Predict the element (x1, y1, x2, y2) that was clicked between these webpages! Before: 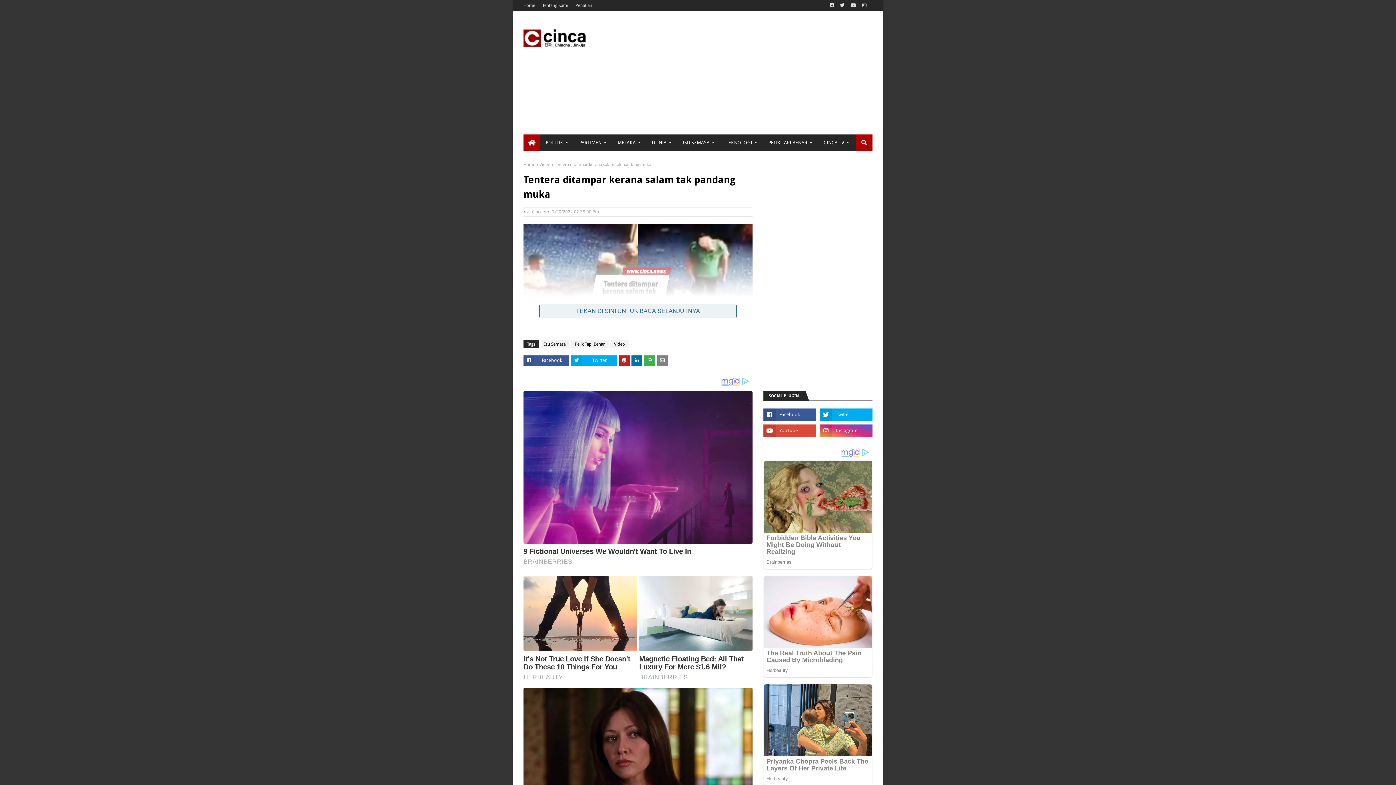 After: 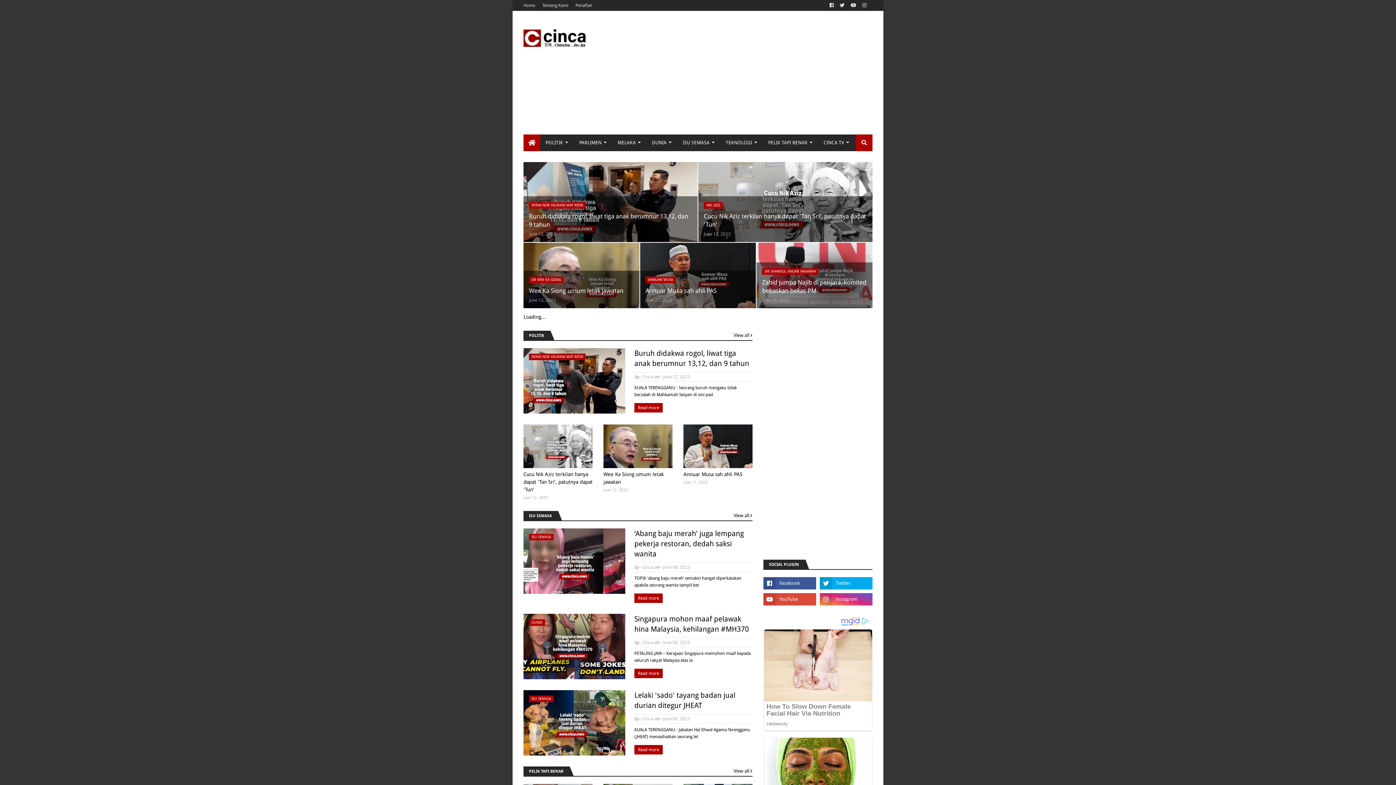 Action: bbox: (523, 134, 540, 151)